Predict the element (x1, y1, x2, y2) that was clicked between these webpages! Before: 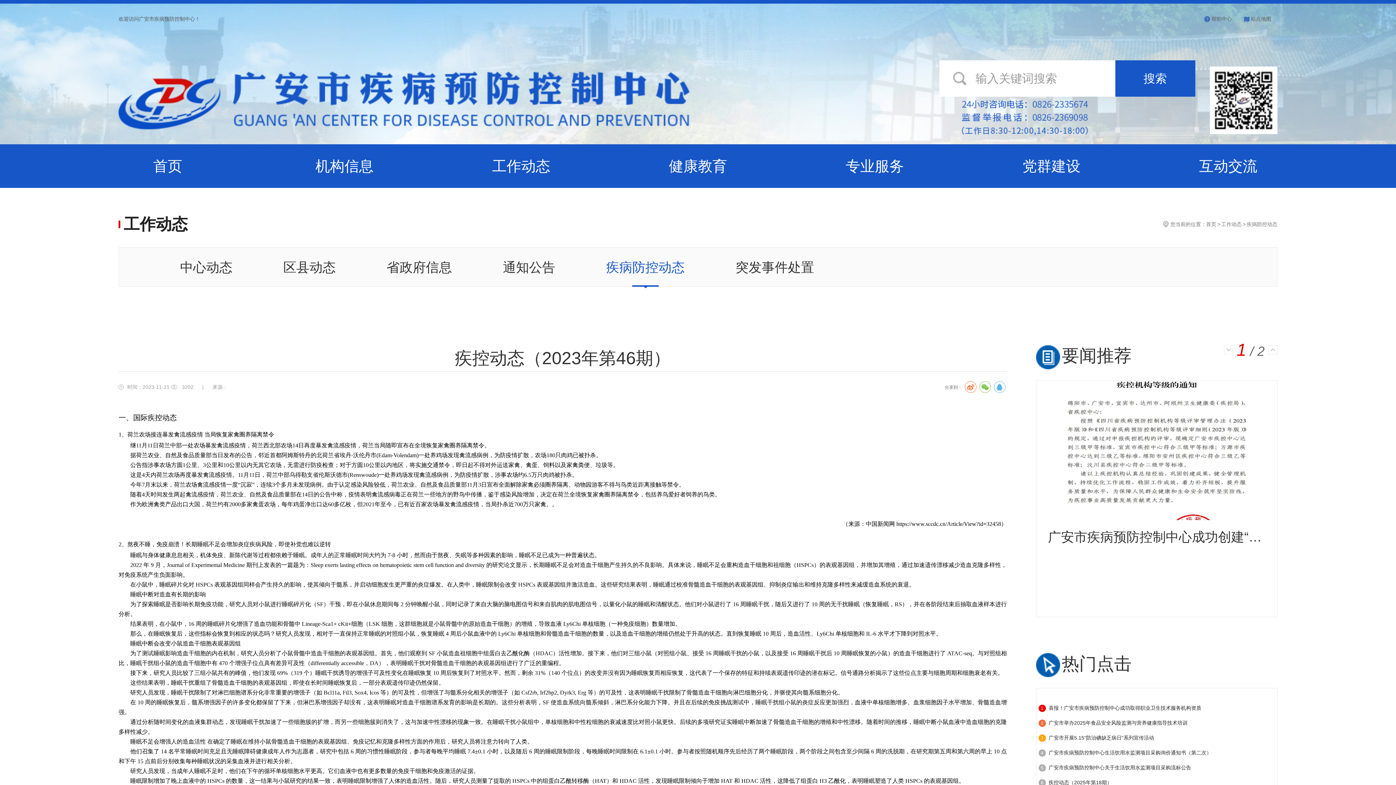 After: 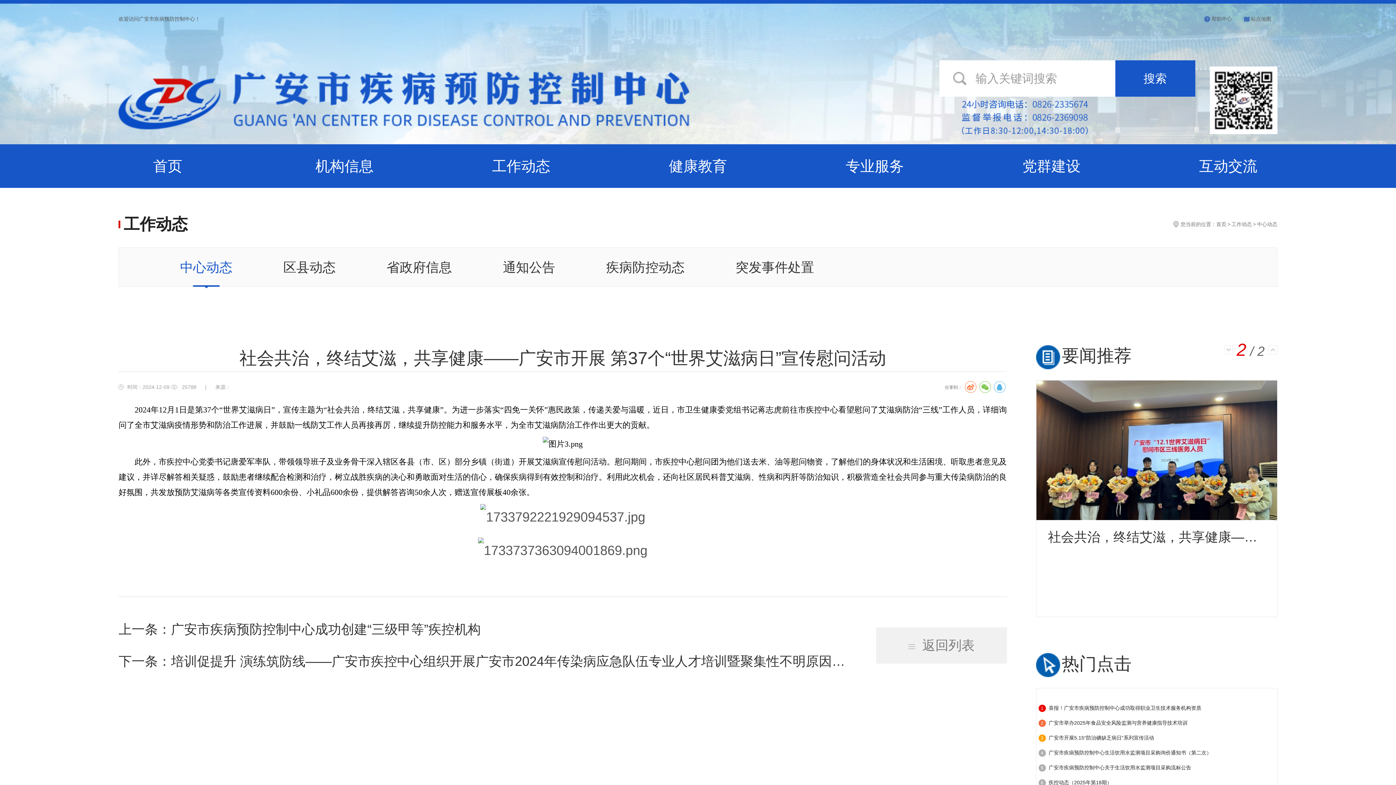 Action: bbox: (1036, 380, 1277, 616) label: 社会共治，终结艾滋，共享健康——广安市开展 第37个“世界艾滋病日”宣传慰问活动